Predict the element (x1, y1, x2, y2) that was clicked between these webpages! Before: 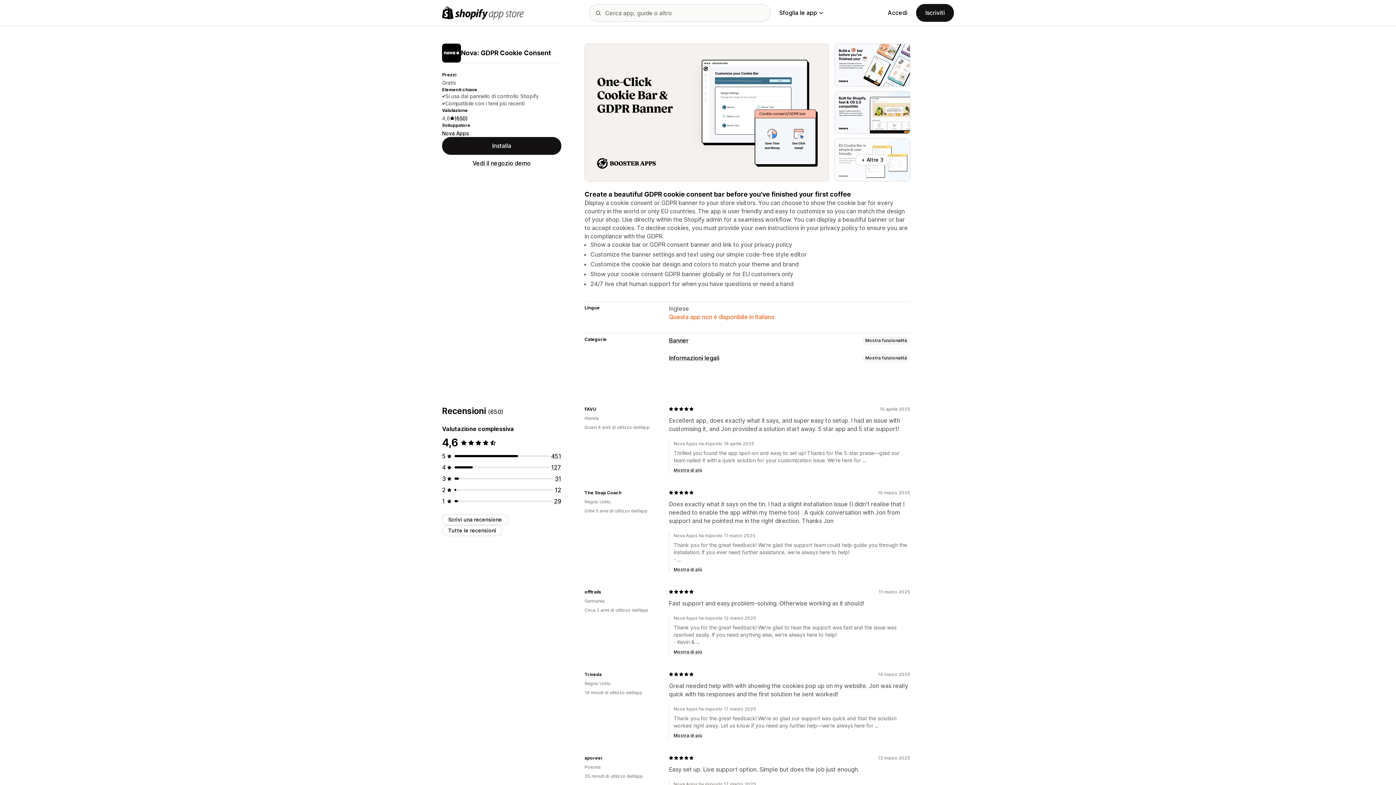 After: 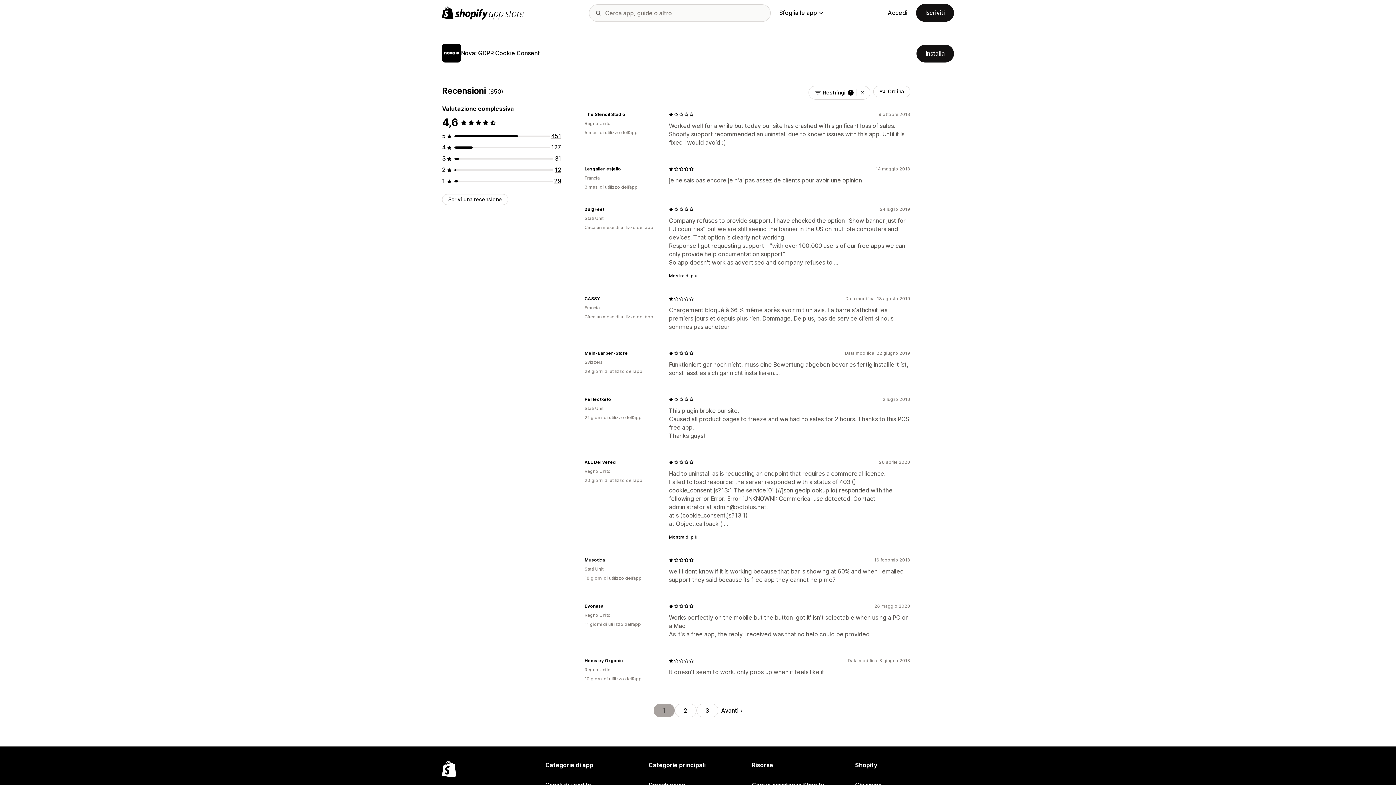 Action: label: 29 recensioni totali bbox: (554, 497, 561, 505)